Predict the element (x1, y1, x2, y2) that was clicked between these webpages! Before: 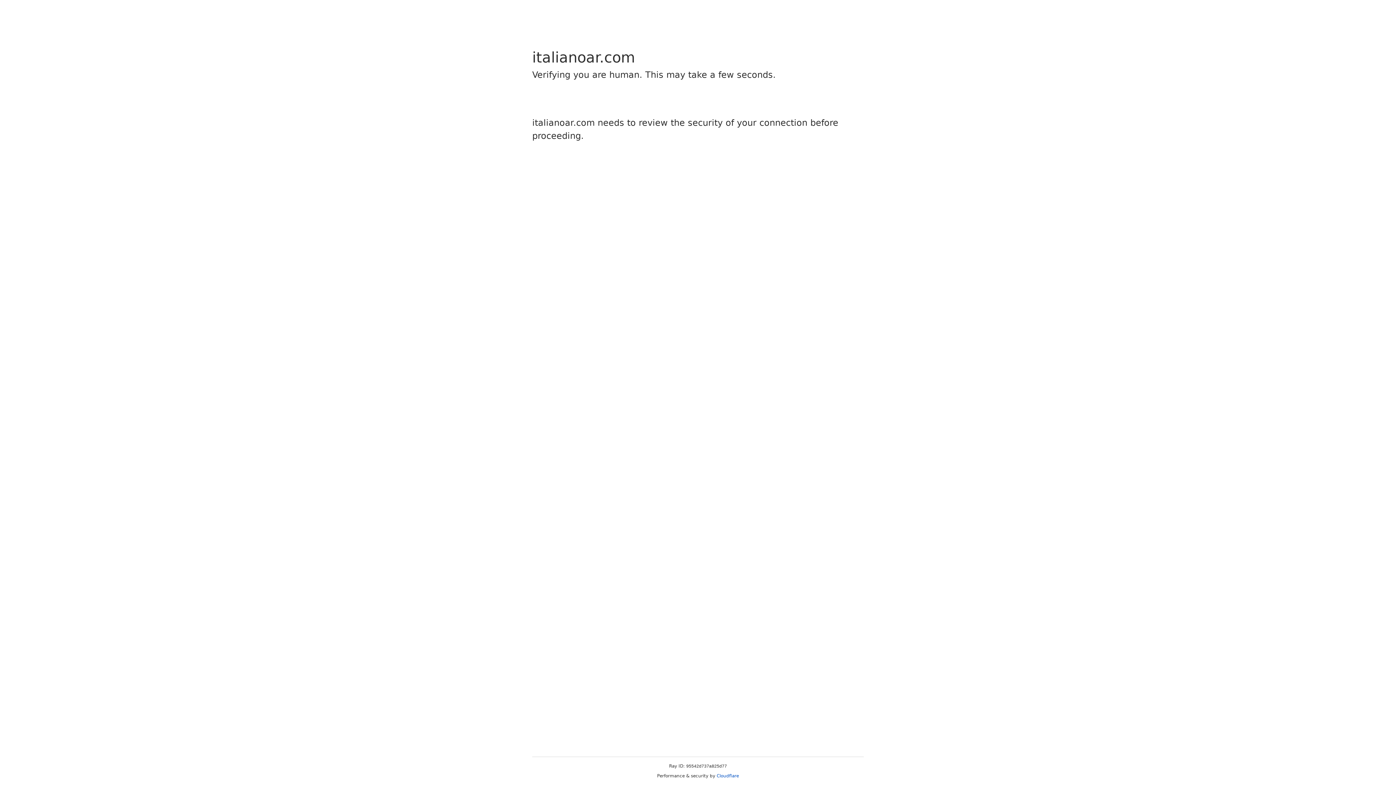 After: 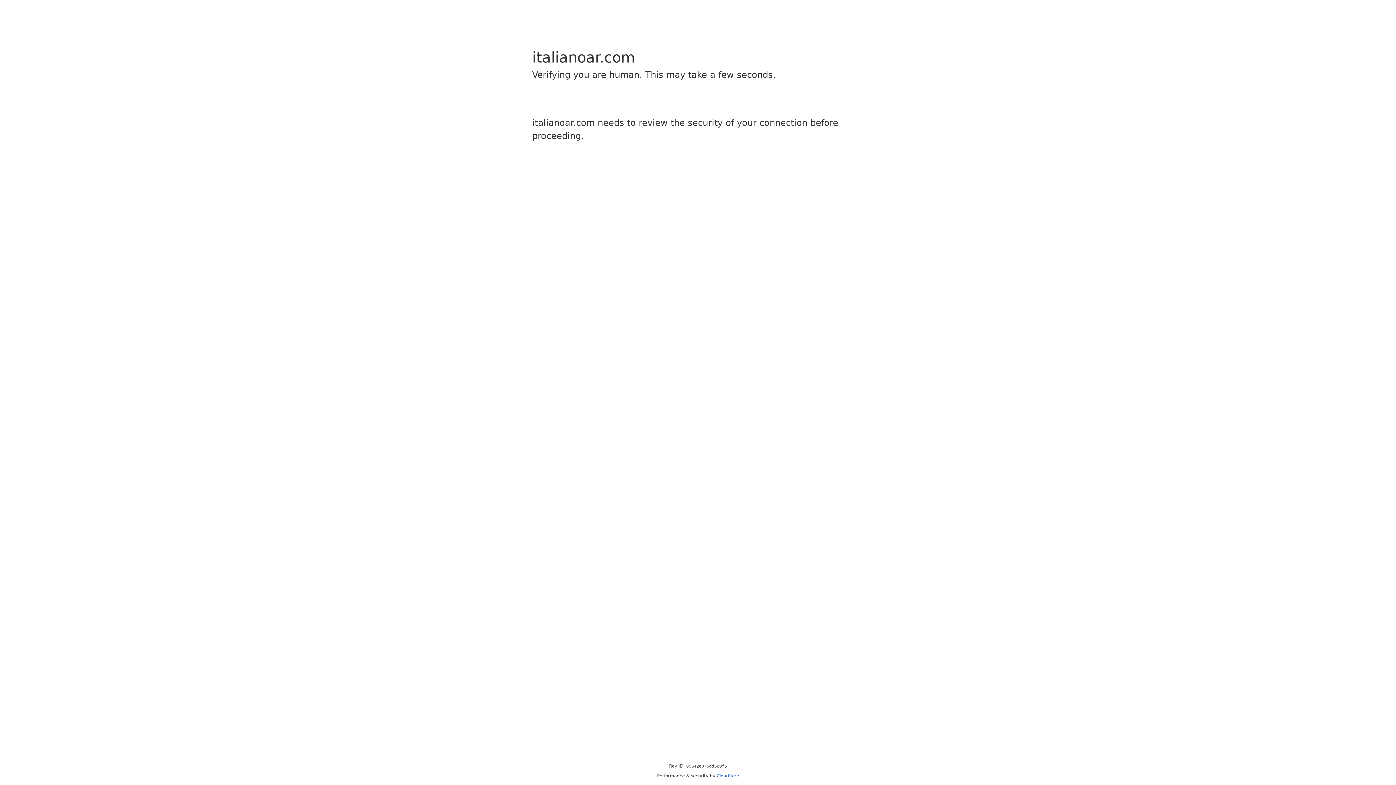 Action: label: Cloudflare bbox: (716, 773, 739, 778)